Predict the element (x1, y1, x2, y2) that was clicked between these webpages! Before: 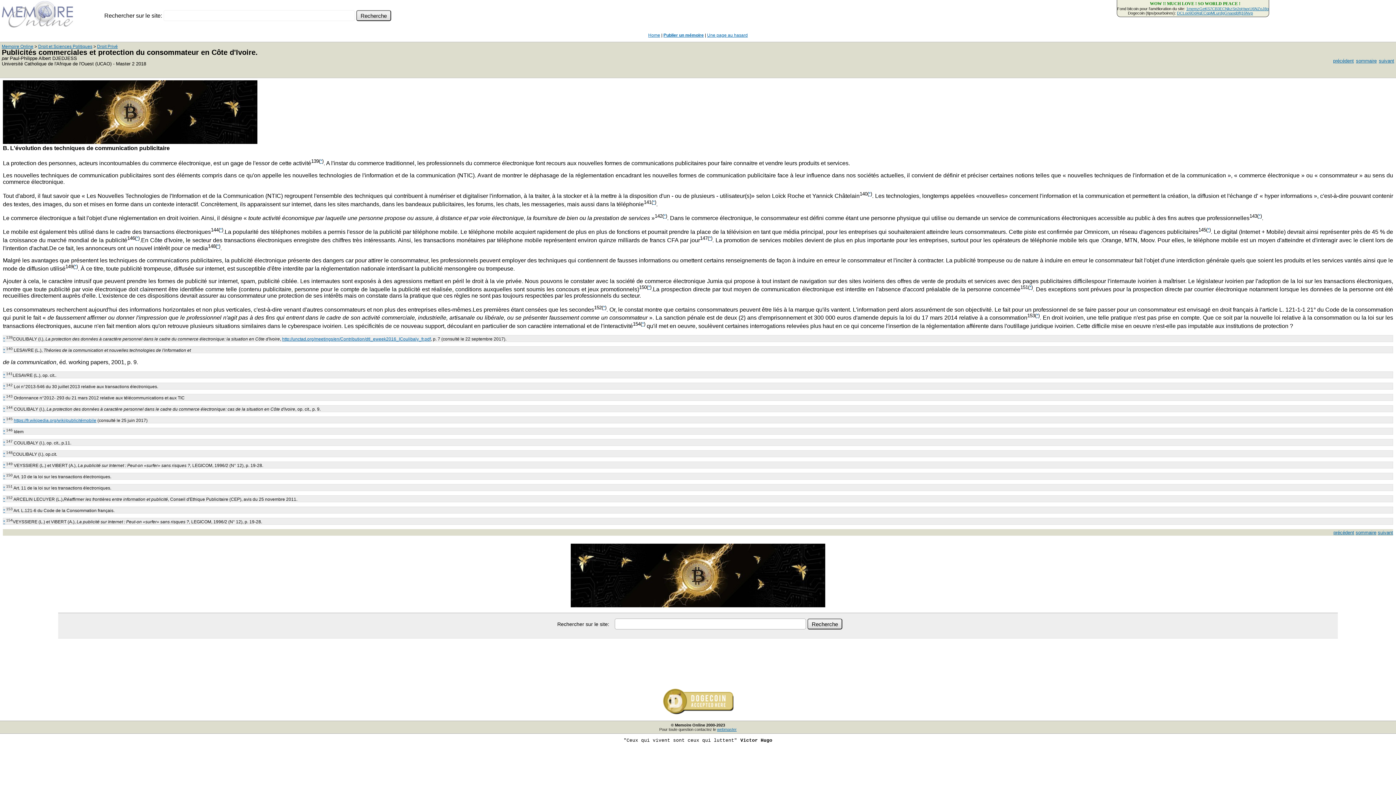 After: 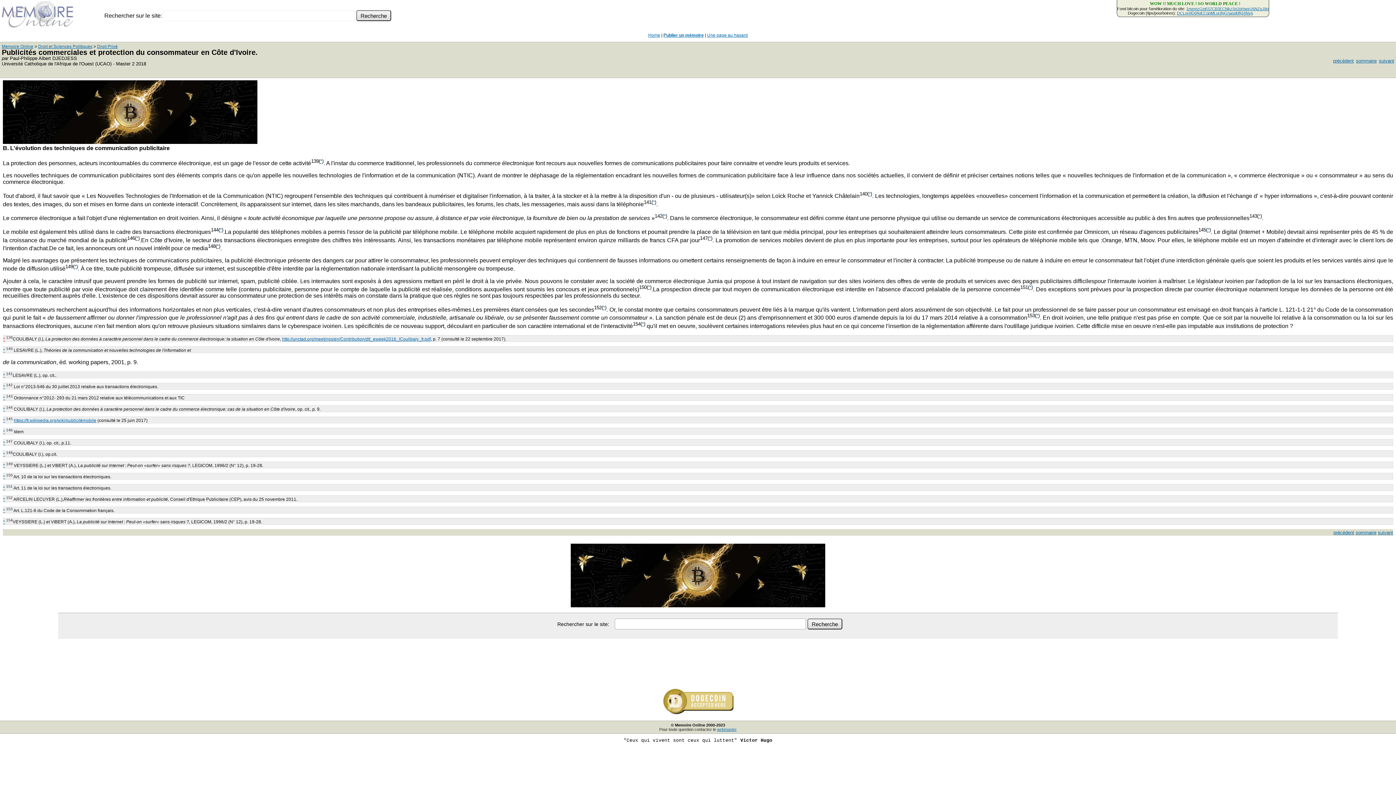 Action: label: * bbox: (3, 336, 5, 341)